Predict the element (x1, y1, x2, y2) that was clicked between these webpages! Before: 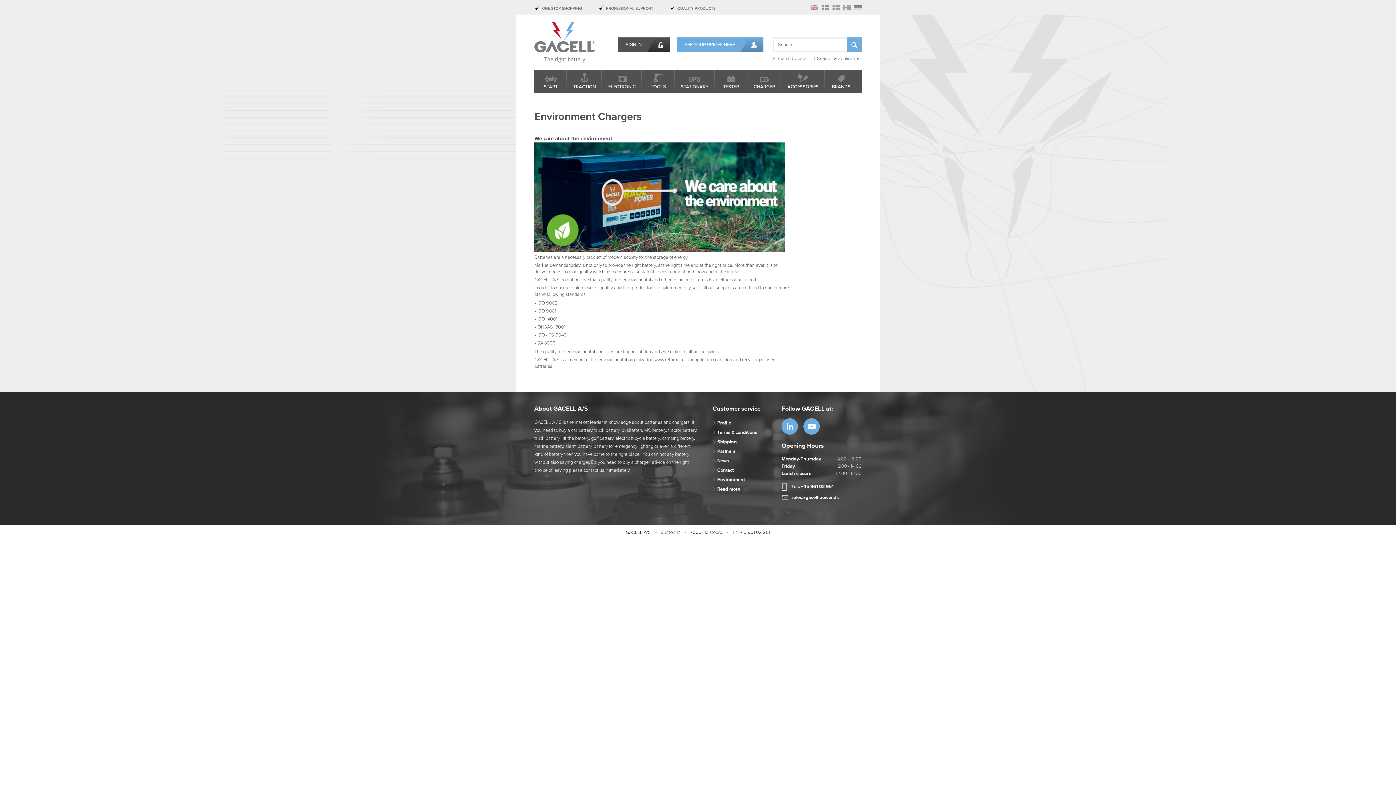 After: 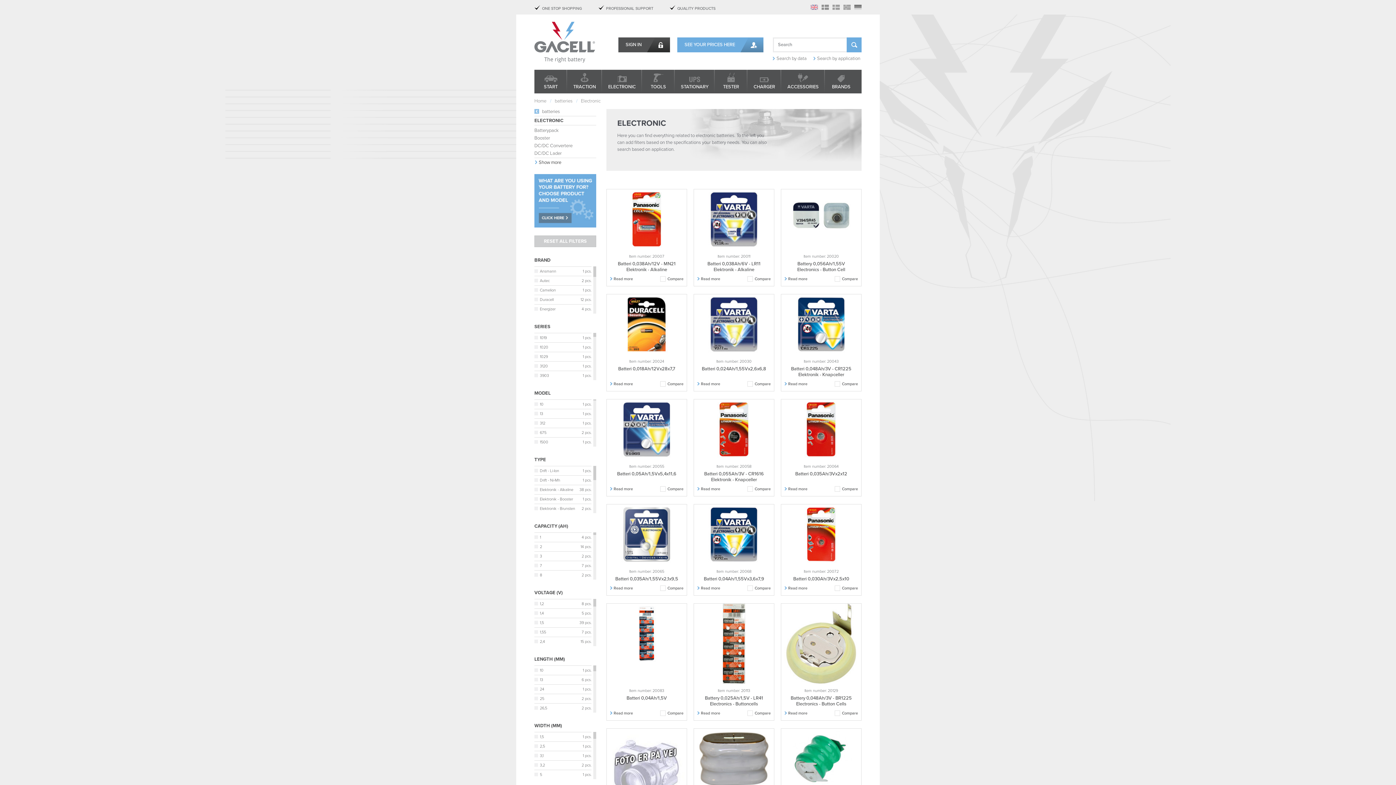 Action: label: ELECTRONIC bbox: (602, 69, 642, 93)